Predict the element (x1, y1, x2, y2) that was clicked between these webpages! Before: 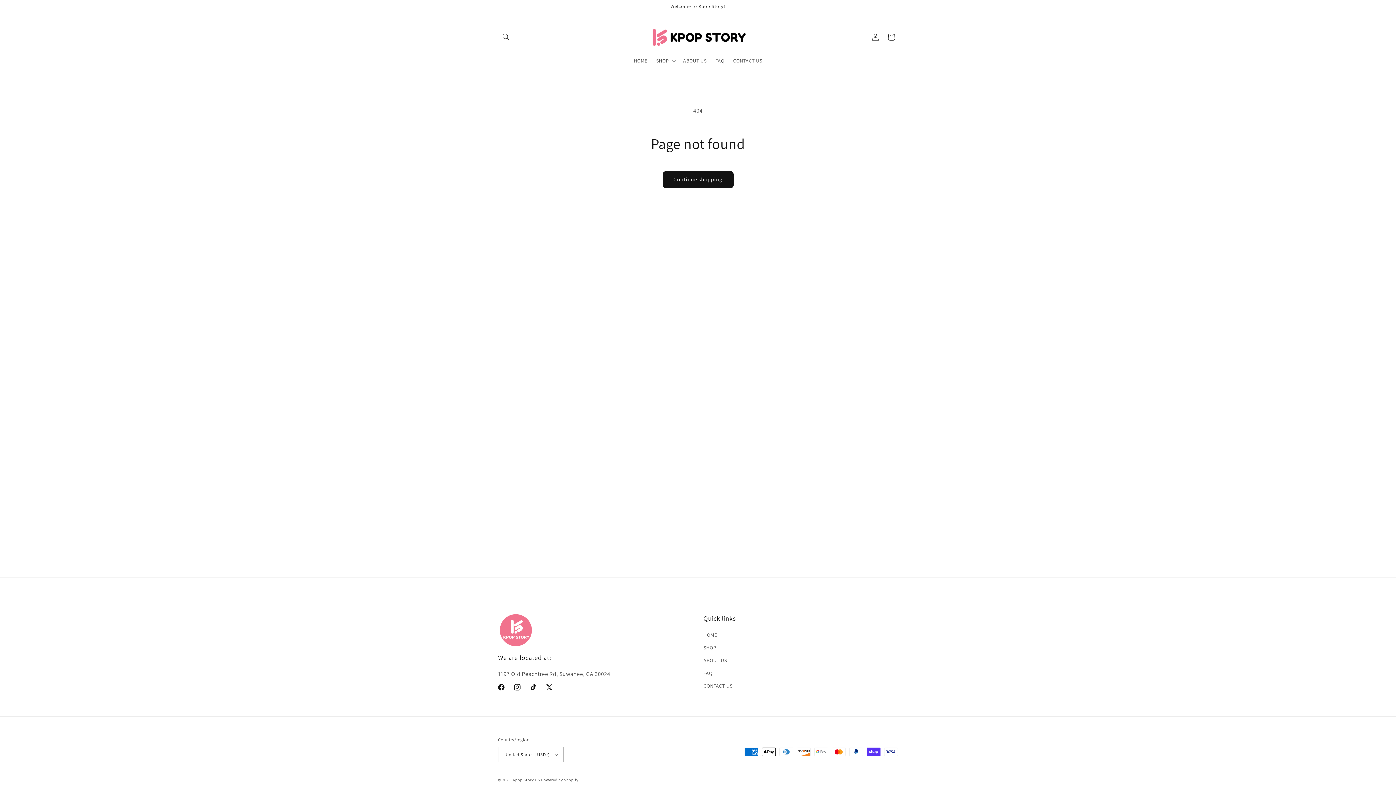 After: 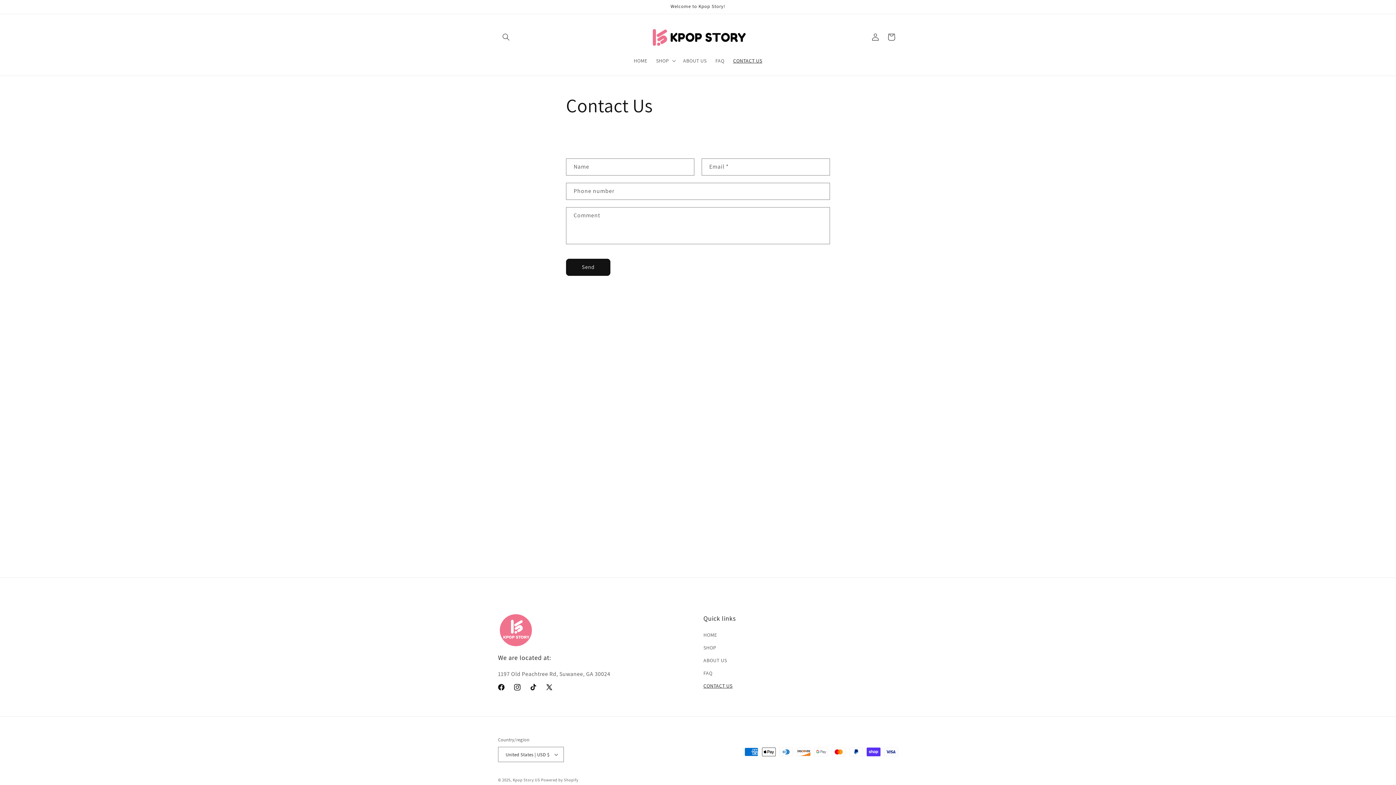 Action: bbox: (728, 52, 766, 68) label: CONTACT US